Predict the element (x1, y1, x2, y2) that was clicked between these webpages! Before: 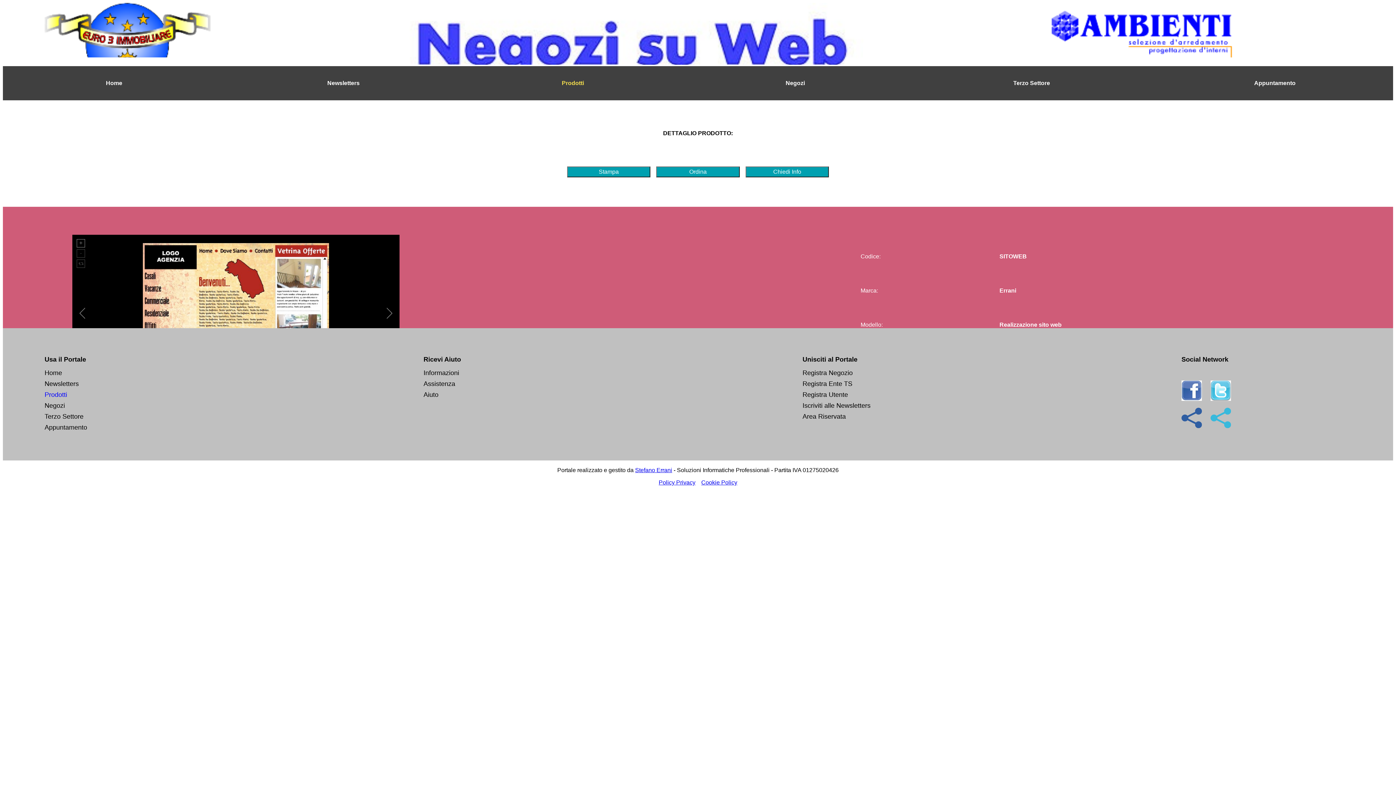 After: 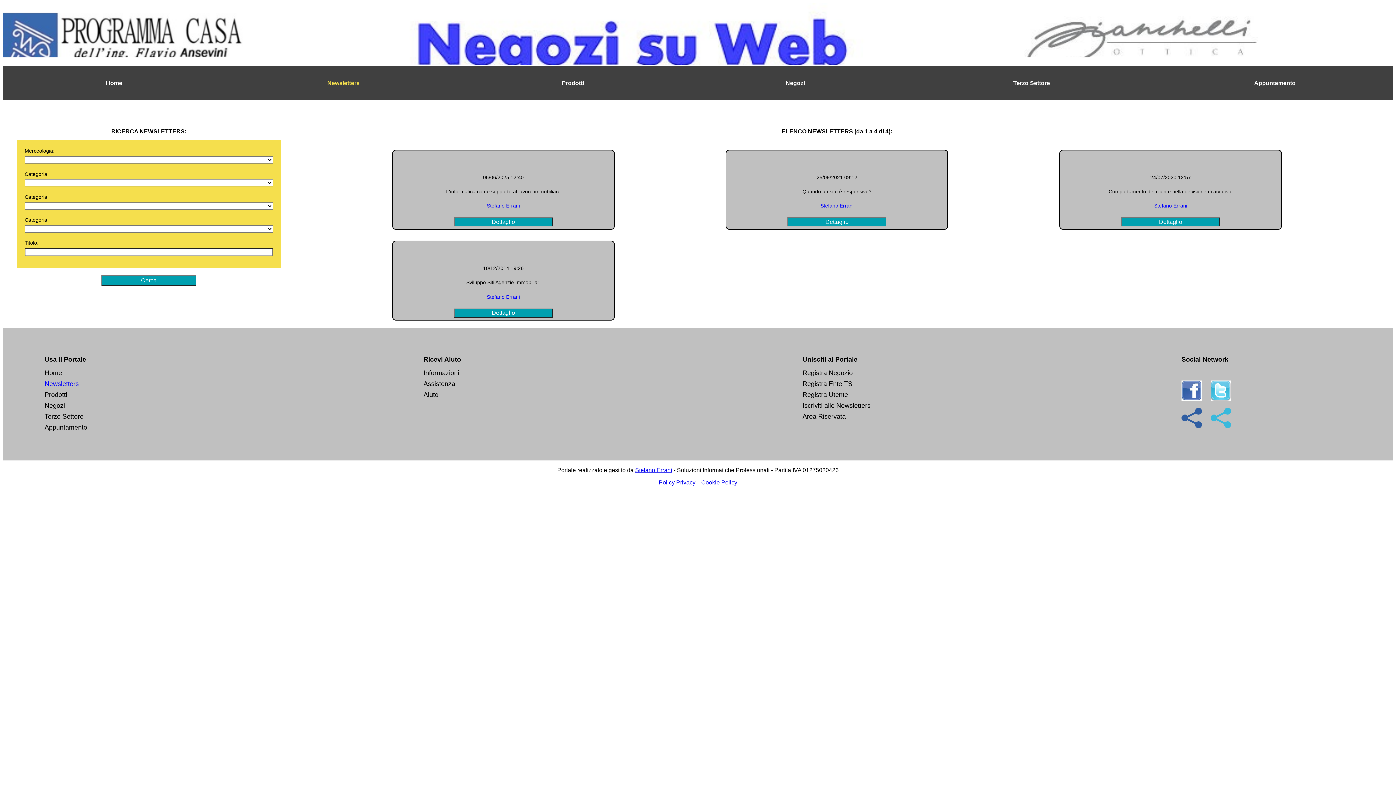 Action: bbox: (327, 80, 359, 86) label: Newsletters